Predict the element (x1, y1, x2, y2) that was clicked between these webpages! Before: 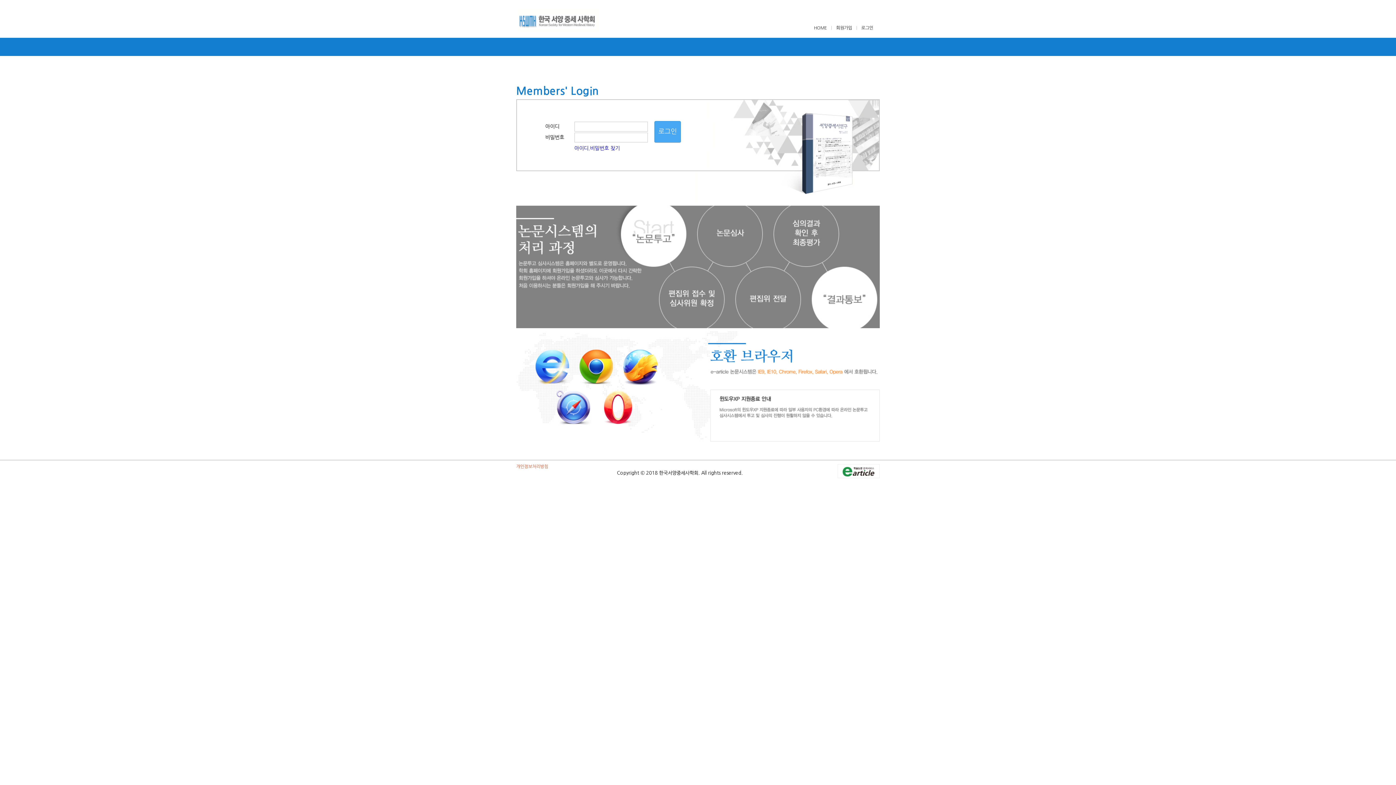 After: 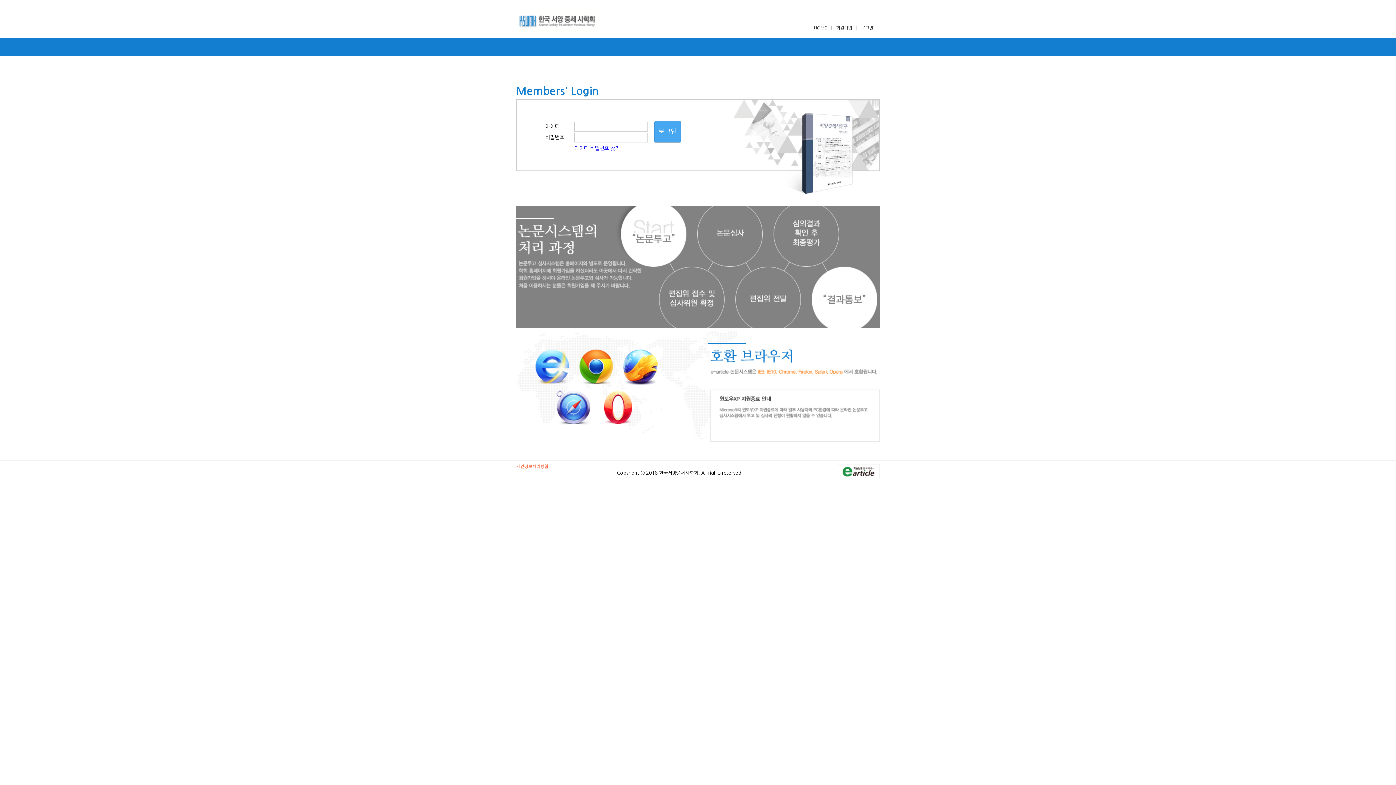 Action: bbox: (837, 474, 880, 479)